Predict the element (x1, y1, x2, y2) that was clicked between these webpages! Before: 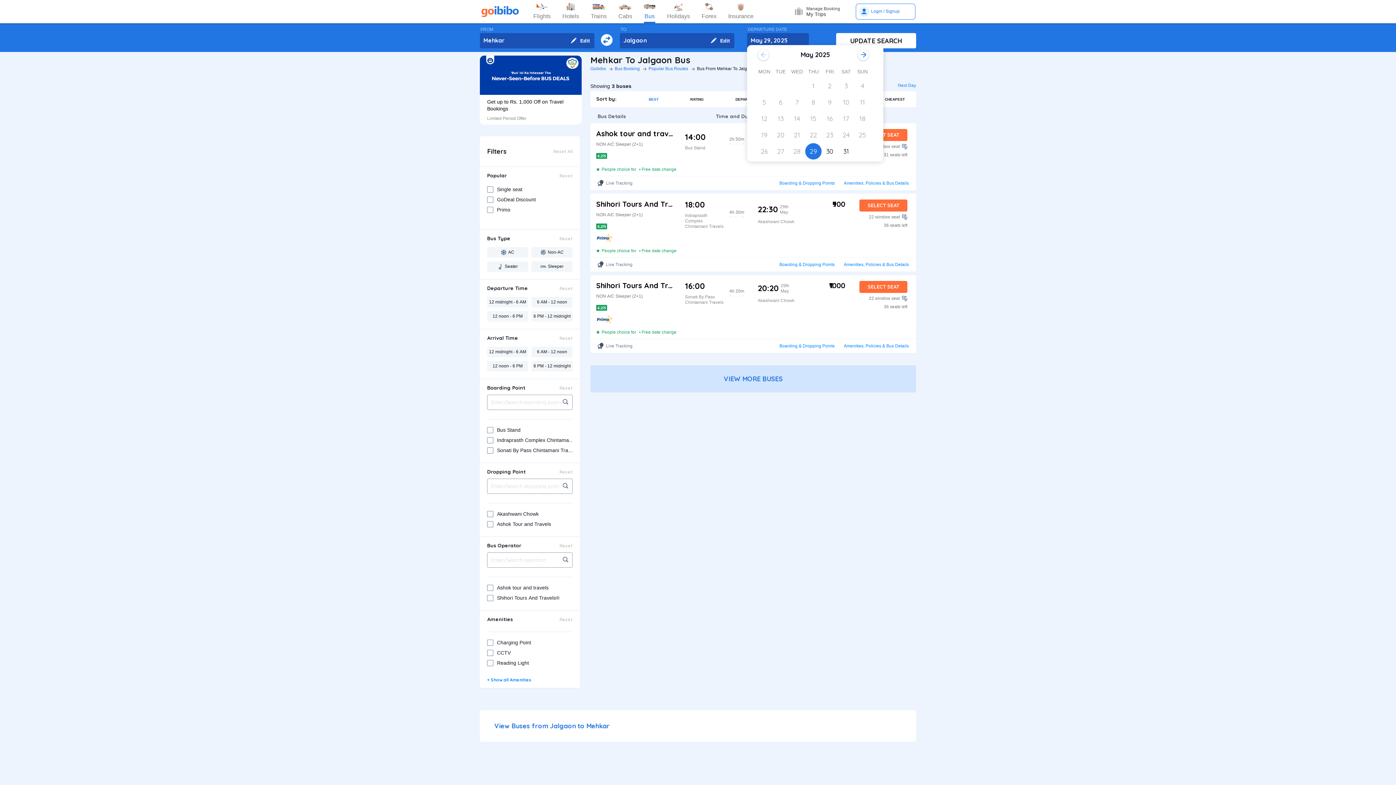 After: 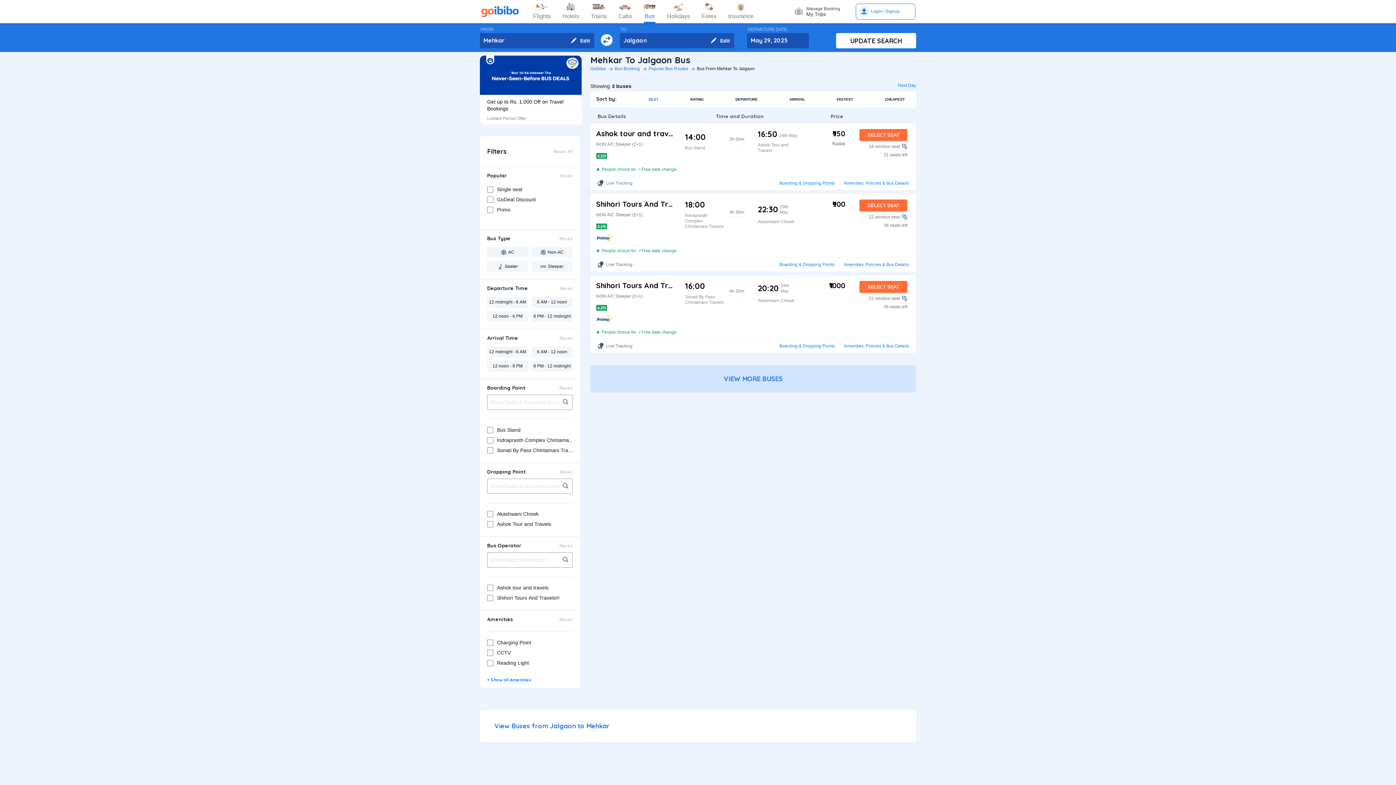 Action: bbox: (559, 335, 572, 340) label: Reset